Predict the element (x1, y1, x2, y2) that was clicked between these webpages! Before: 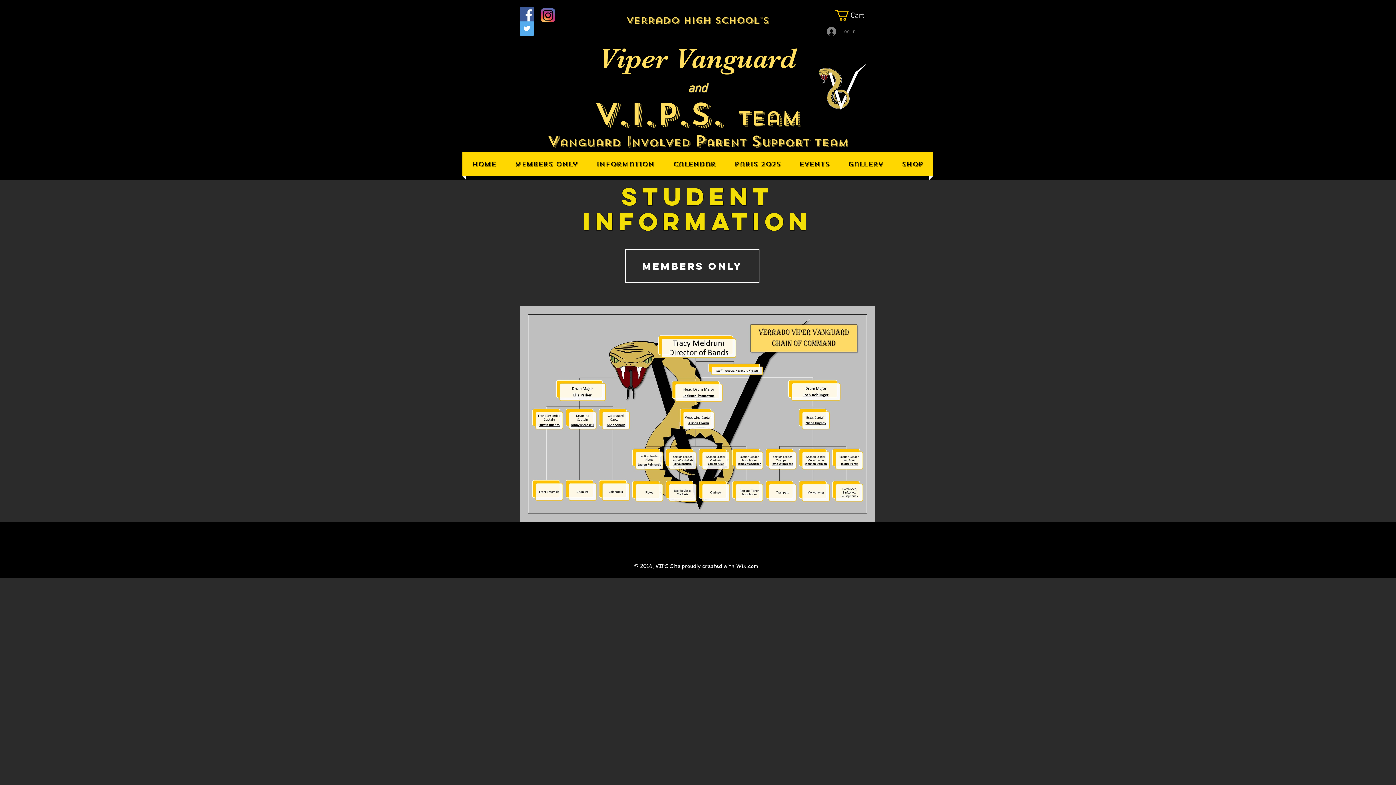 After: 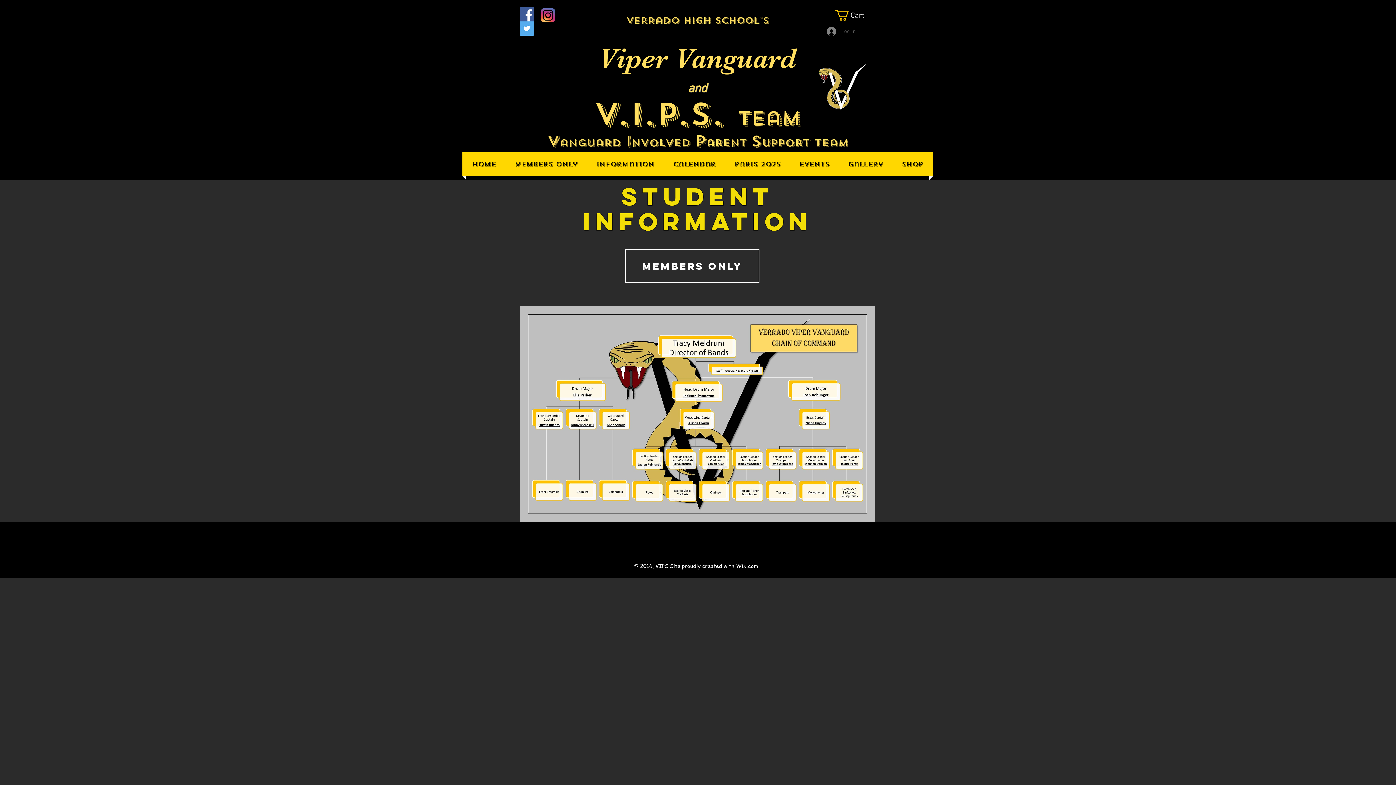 Action: bbox: (821, 24, 861, 38) label: Log In